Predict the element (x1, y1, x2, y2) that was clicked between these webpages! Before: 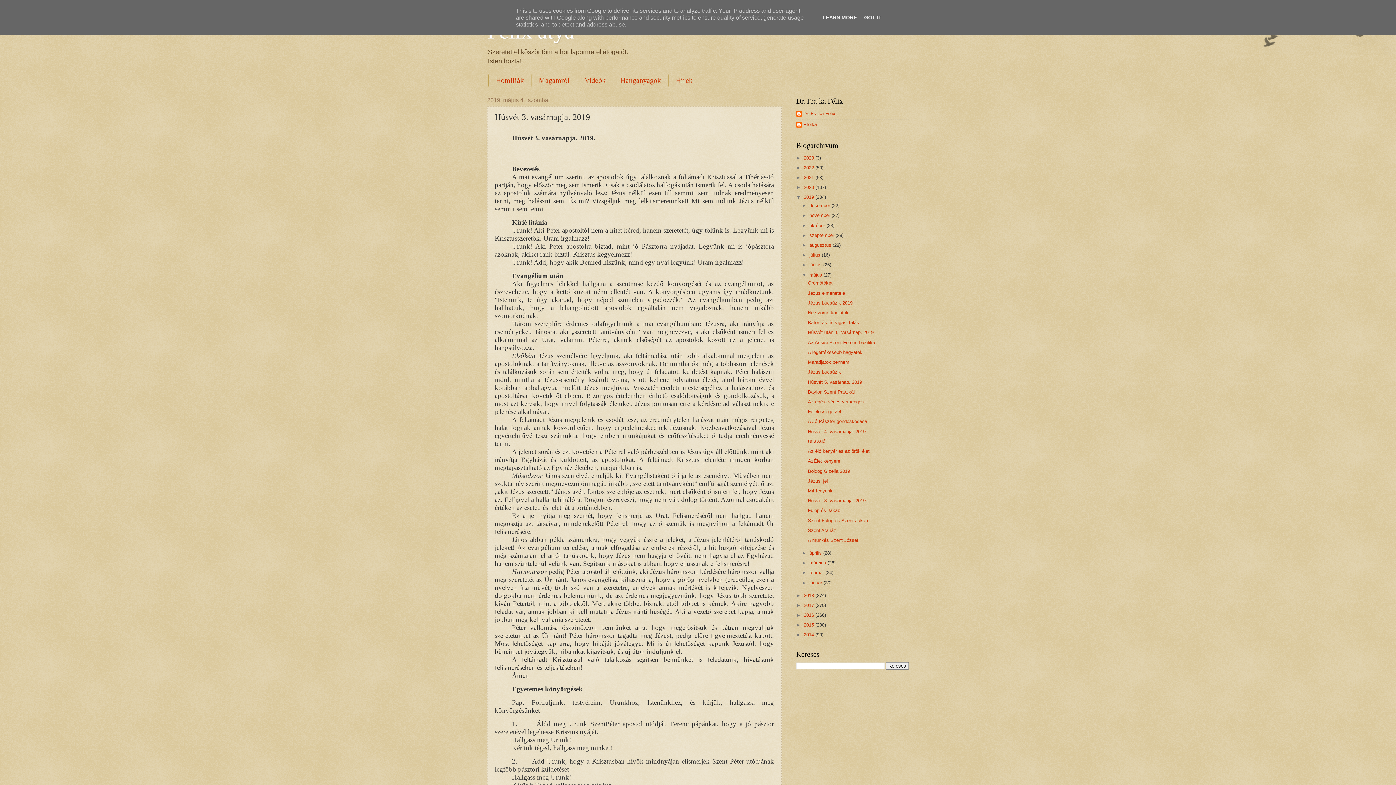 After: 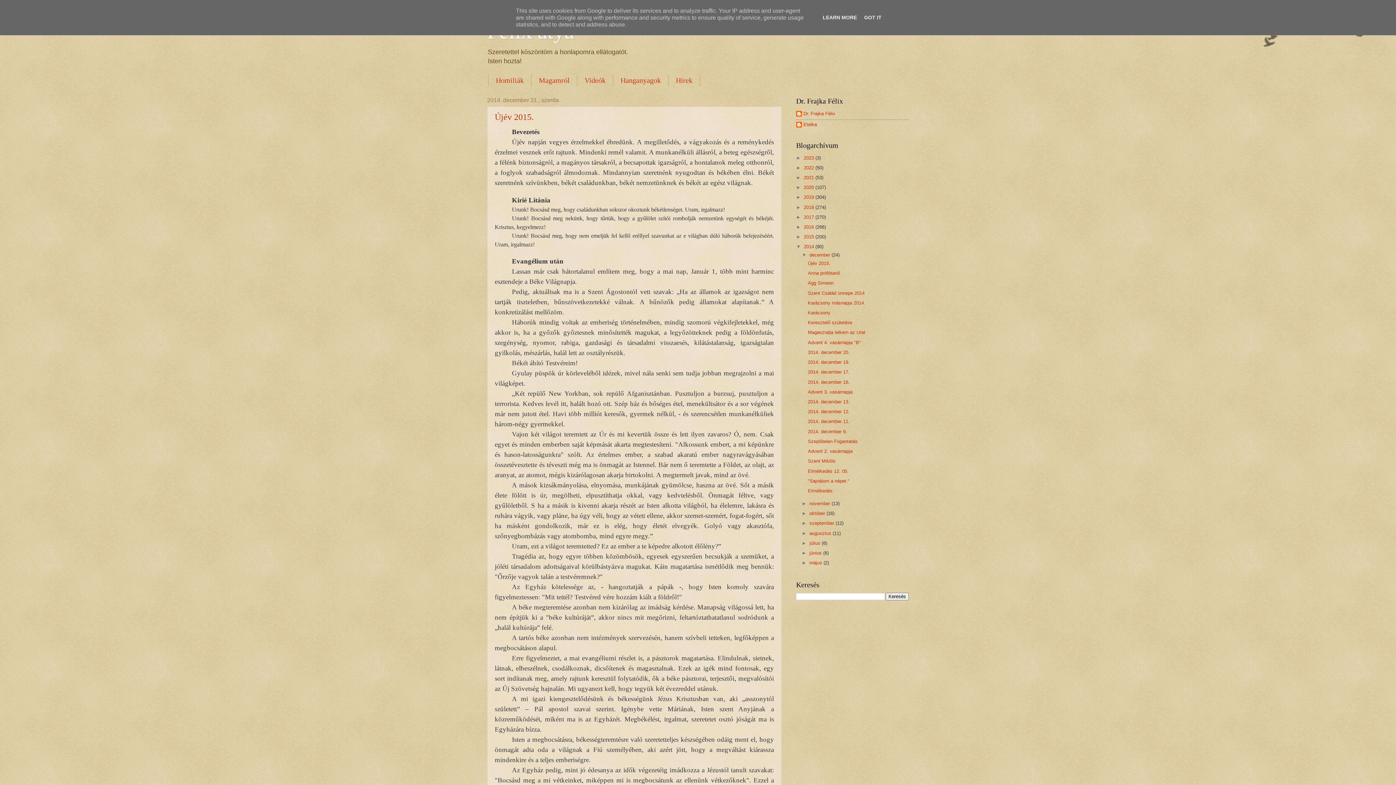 Action: bbox: (804, 632, 815, 637) label: 2014 